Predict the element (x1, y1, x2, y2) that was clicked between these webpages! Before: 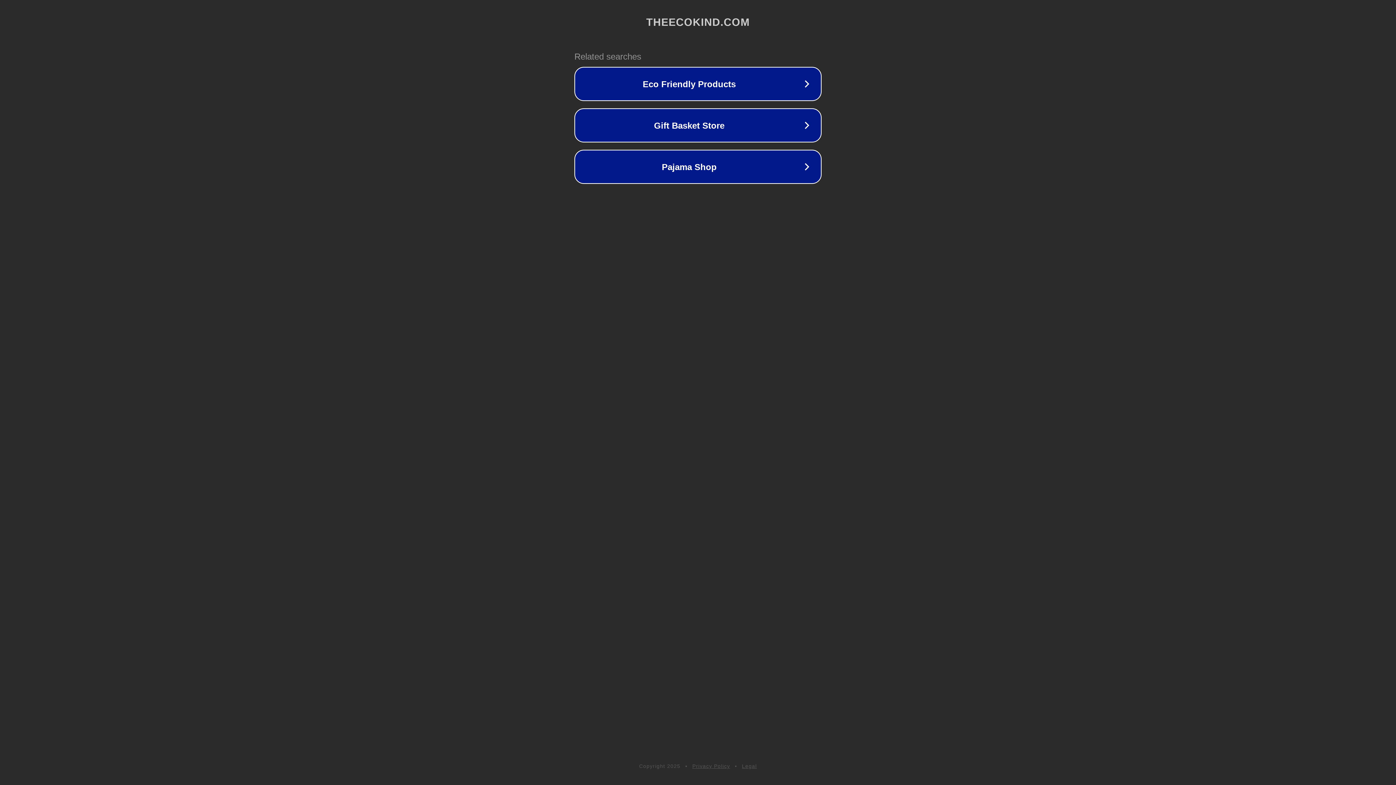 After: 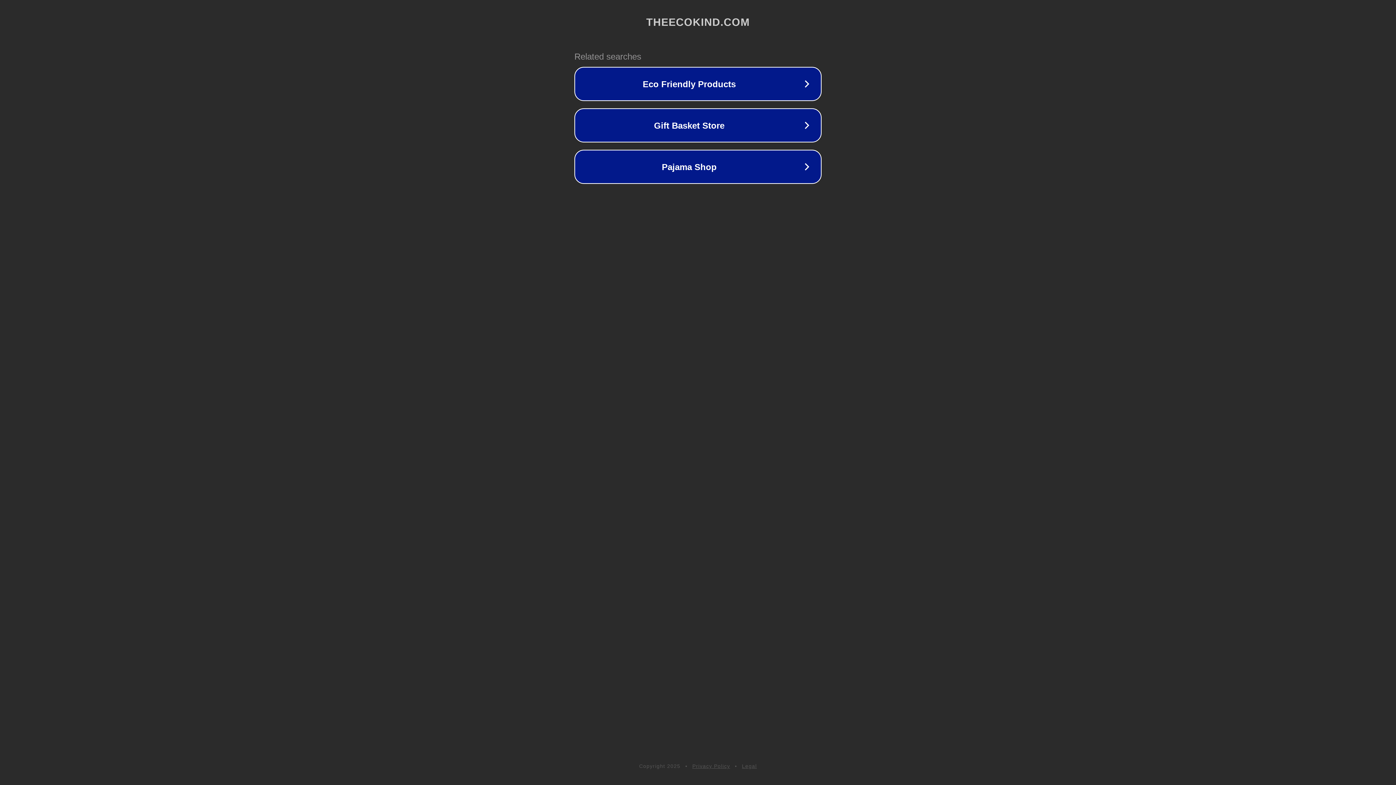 Action: bbox: (692, 763, 730, 769) label: Privacy Policy